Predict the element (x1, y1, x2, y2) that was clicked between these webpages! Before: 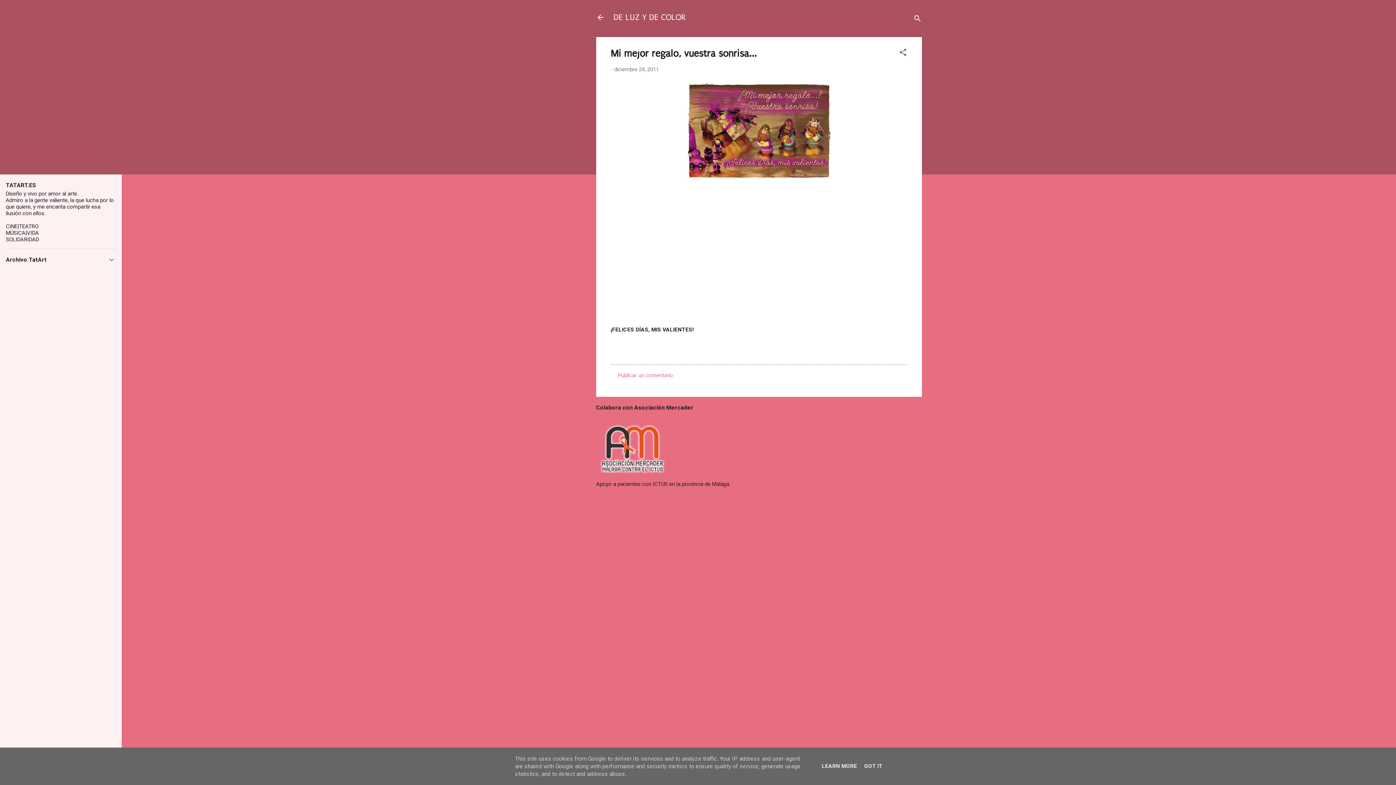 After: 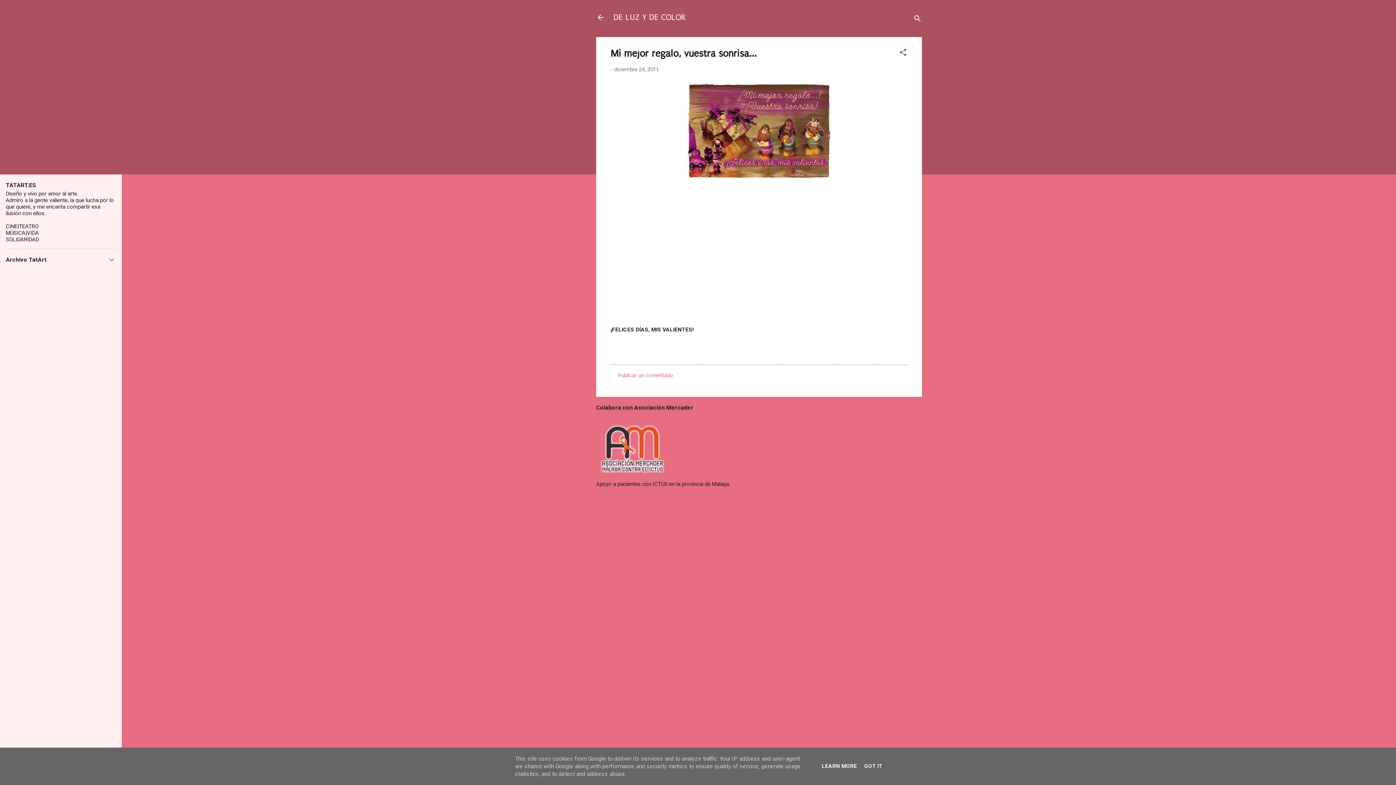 Action: label: LEARN MORE bbox: (819, 763, 859, 769)